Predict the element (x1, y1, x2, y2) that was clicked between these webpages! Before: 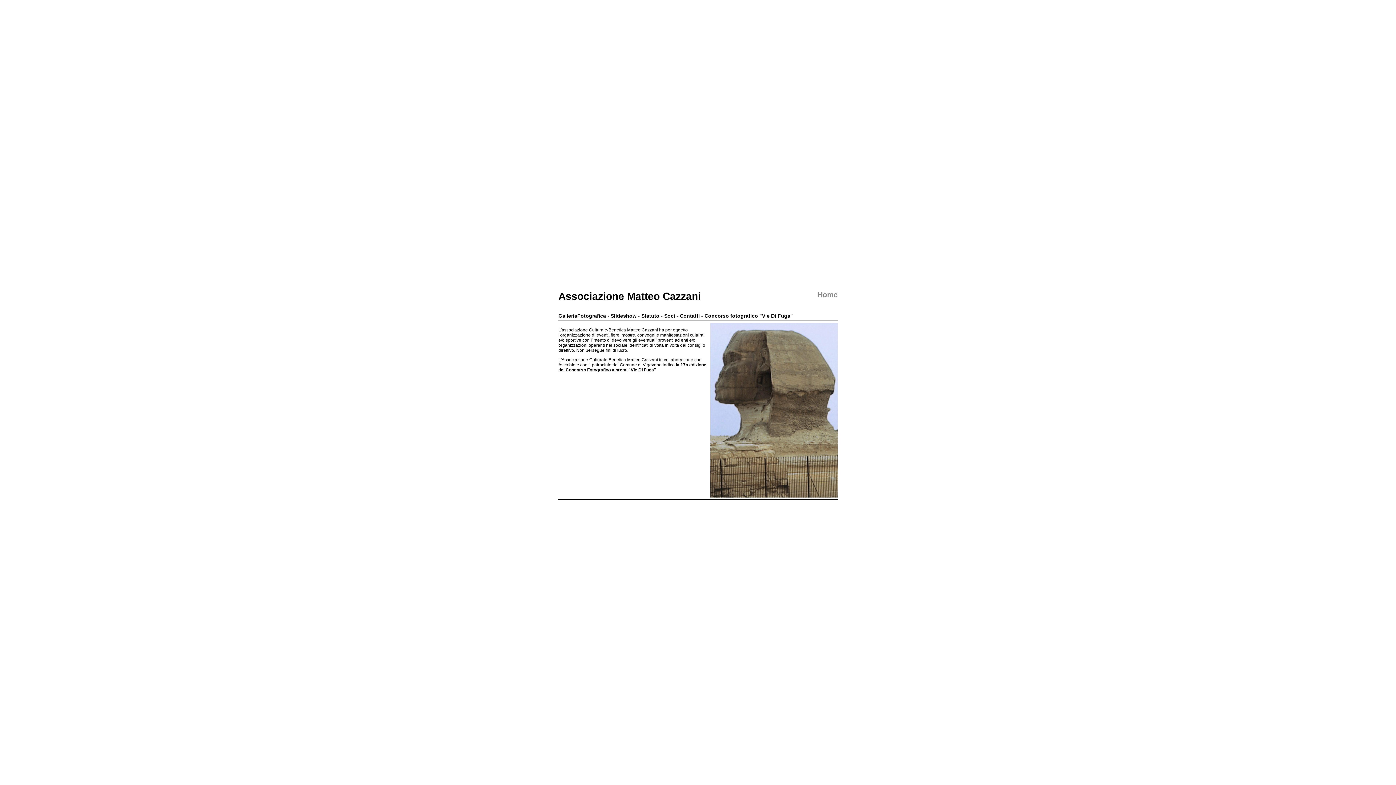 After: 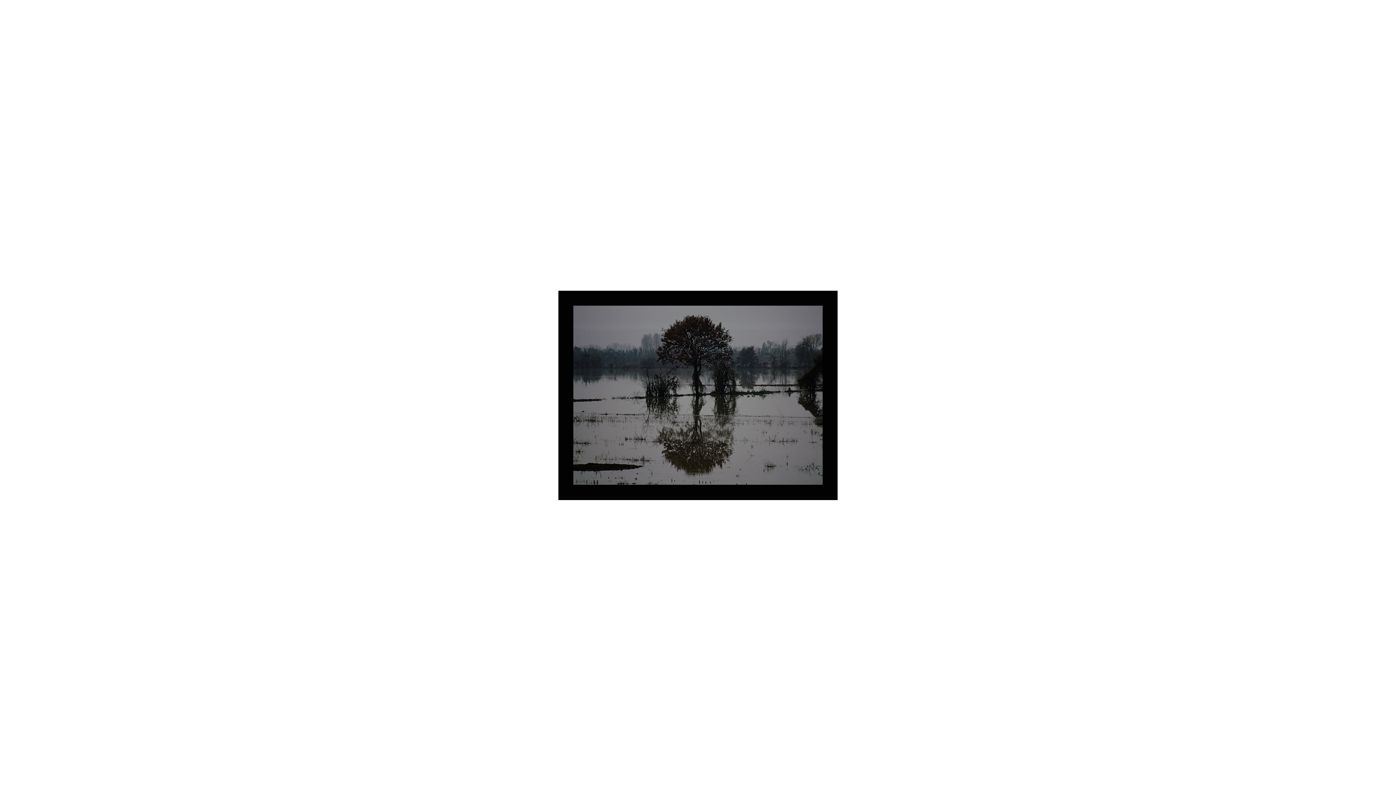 Action: bbox: (610, 313, 636, 318) label: Slideshow